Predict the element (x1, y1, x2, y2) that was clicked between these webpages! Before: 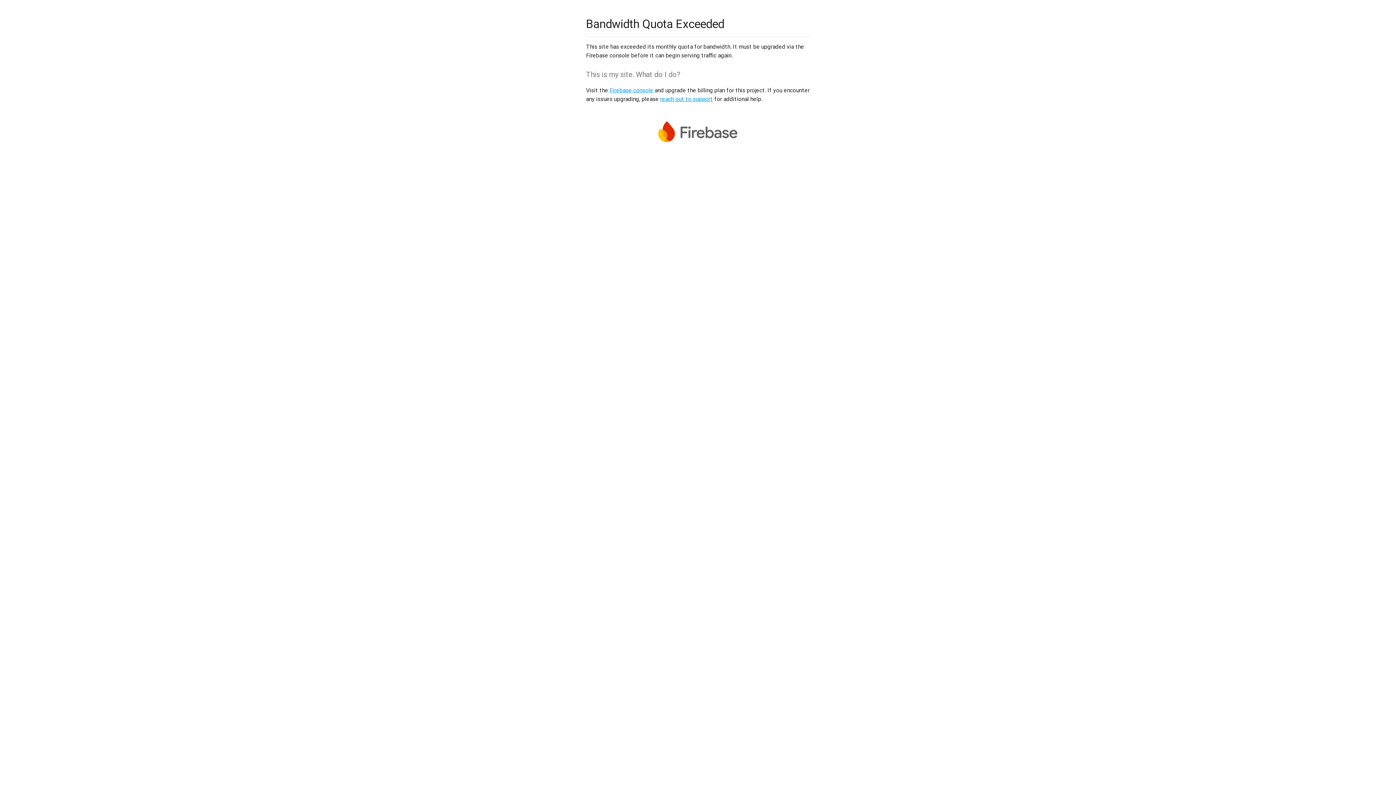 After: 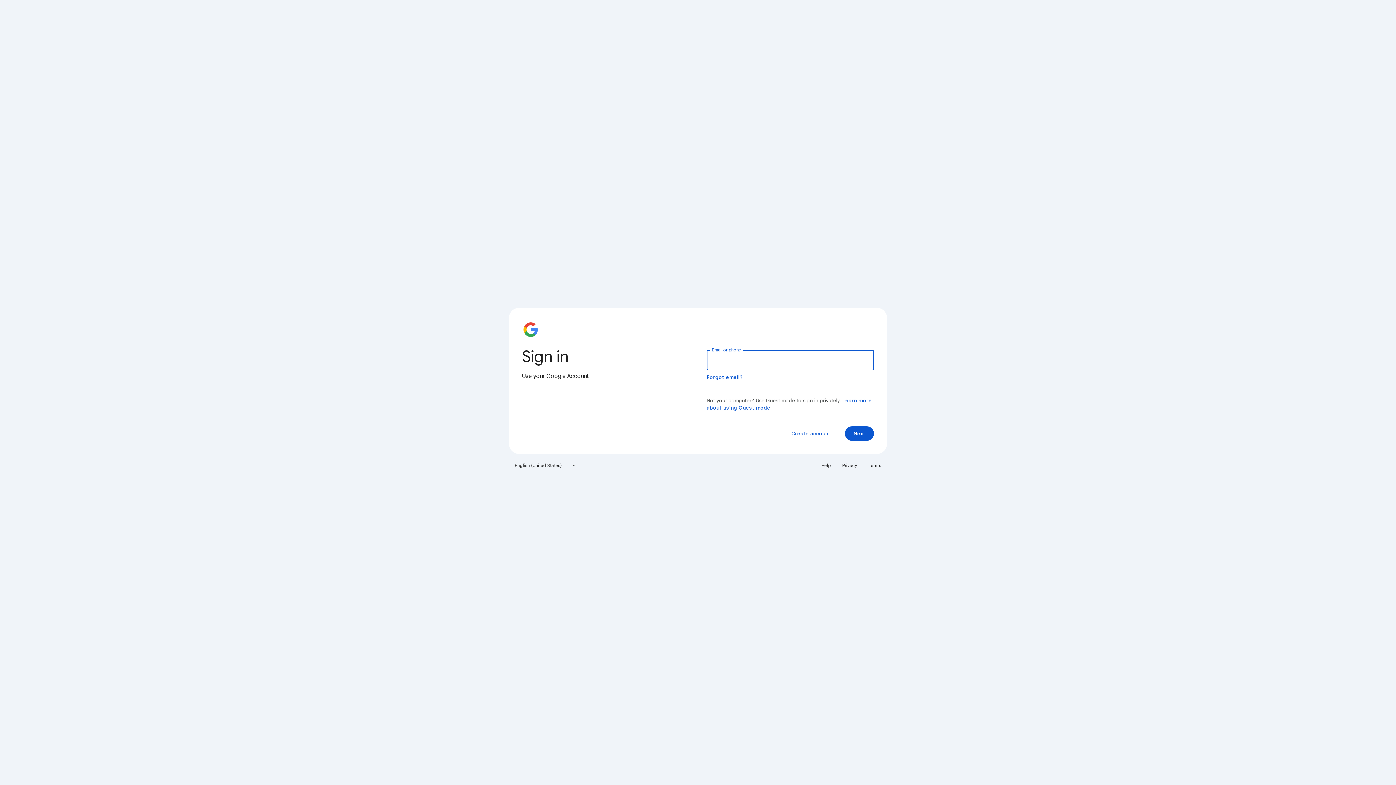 Action: bbox: (609, 86, 653, 93) label: Firebase console